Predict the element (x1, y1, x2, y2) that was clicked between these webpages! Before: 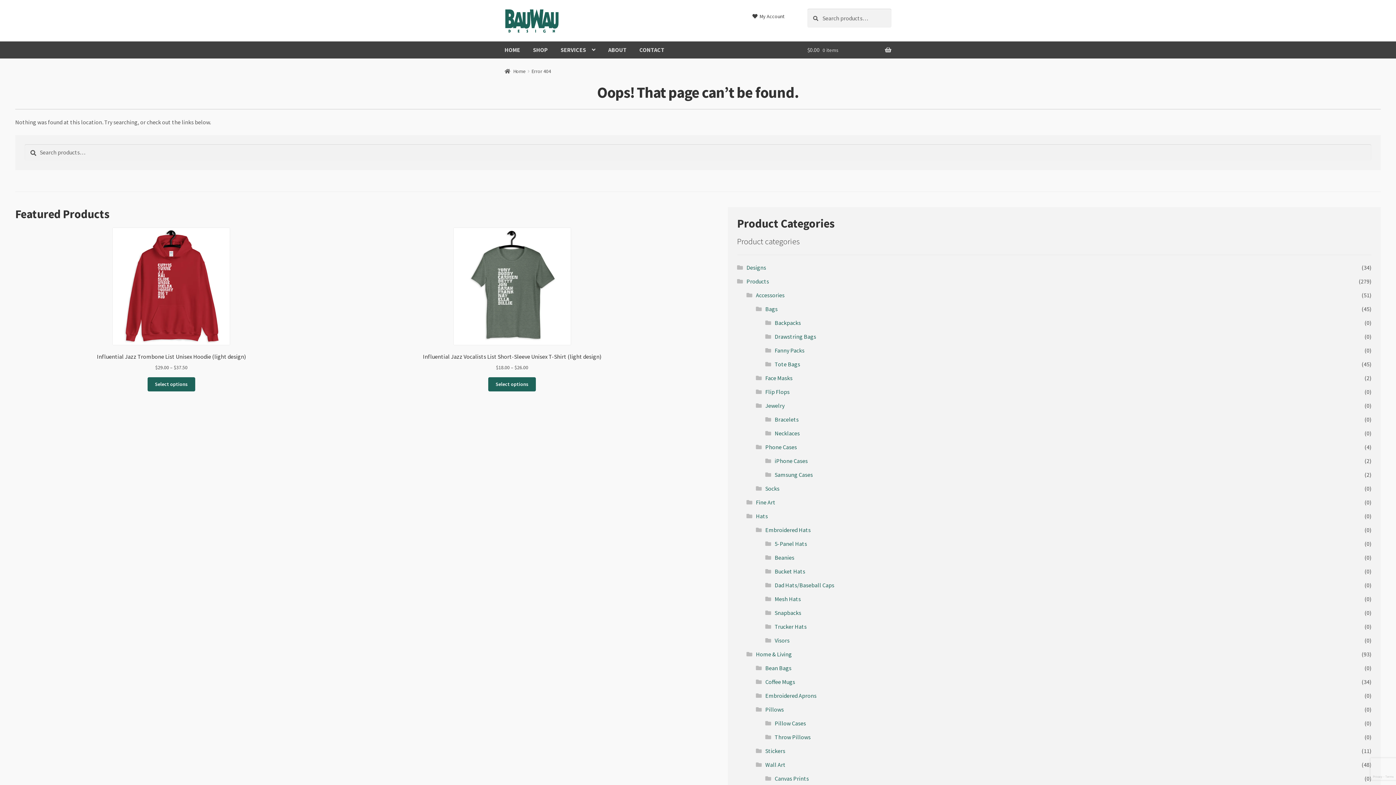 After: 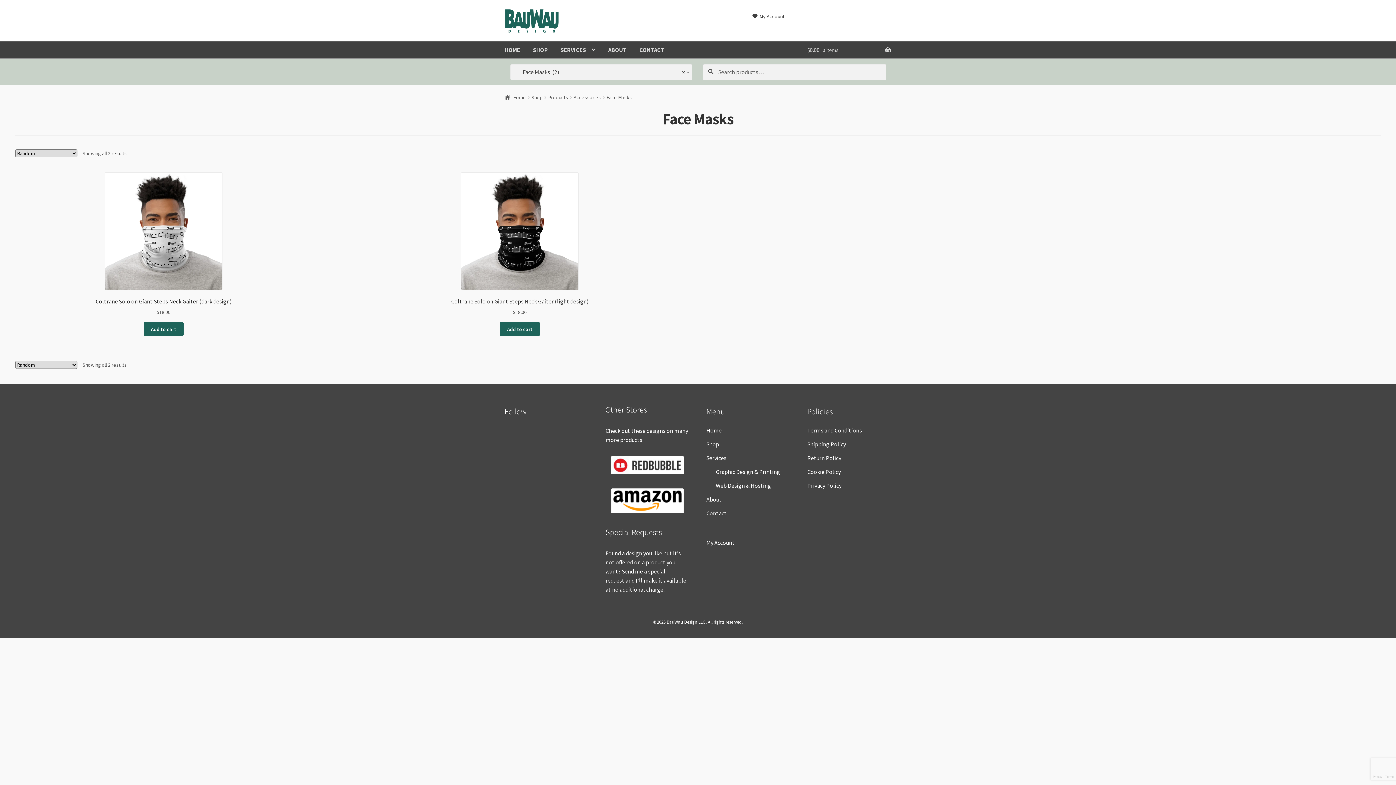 Action: bbox: (765, 374, 792, 381) label: Face Masks